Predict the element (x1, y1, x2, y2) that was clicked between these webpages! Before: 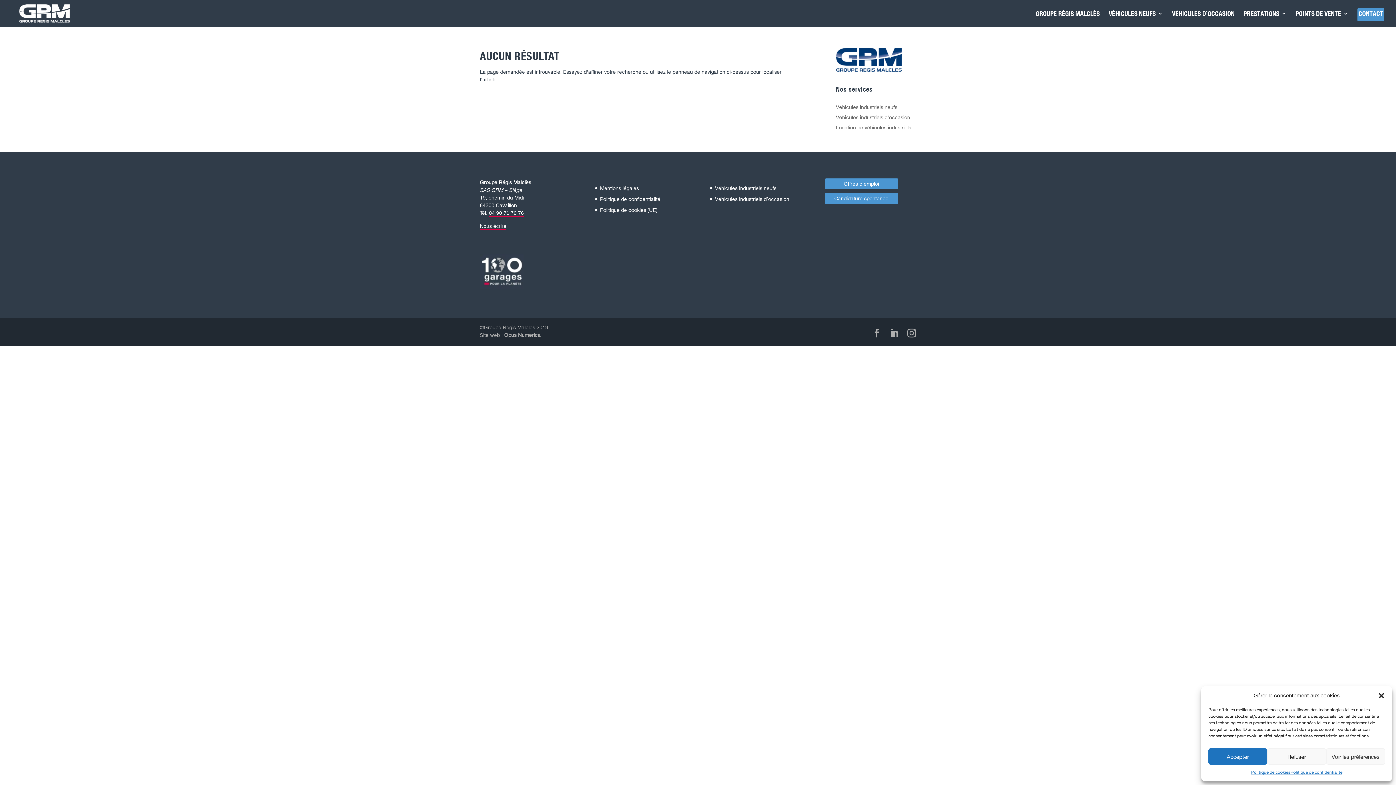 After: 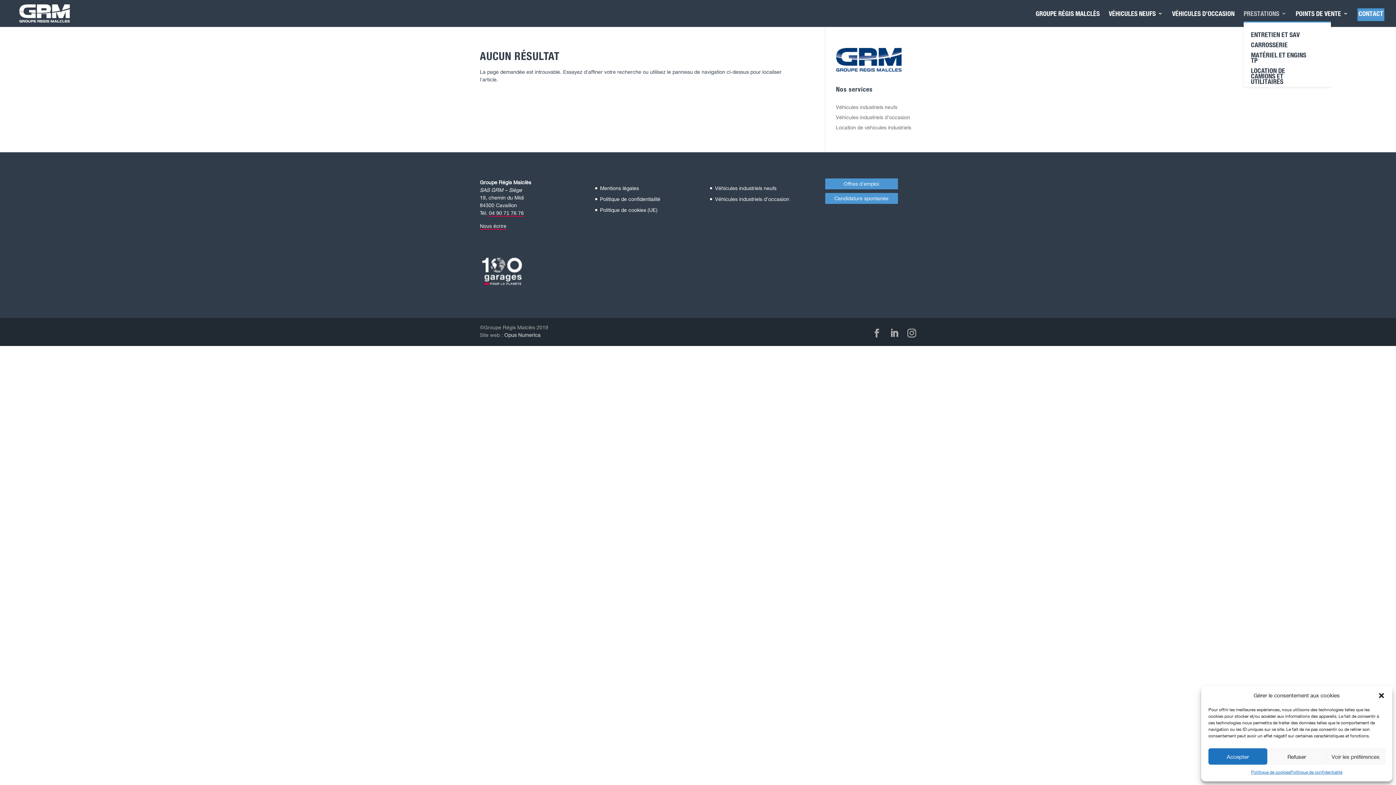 Action: label: PRESTATIONS bbox: (1244, 10, 1286, 21)